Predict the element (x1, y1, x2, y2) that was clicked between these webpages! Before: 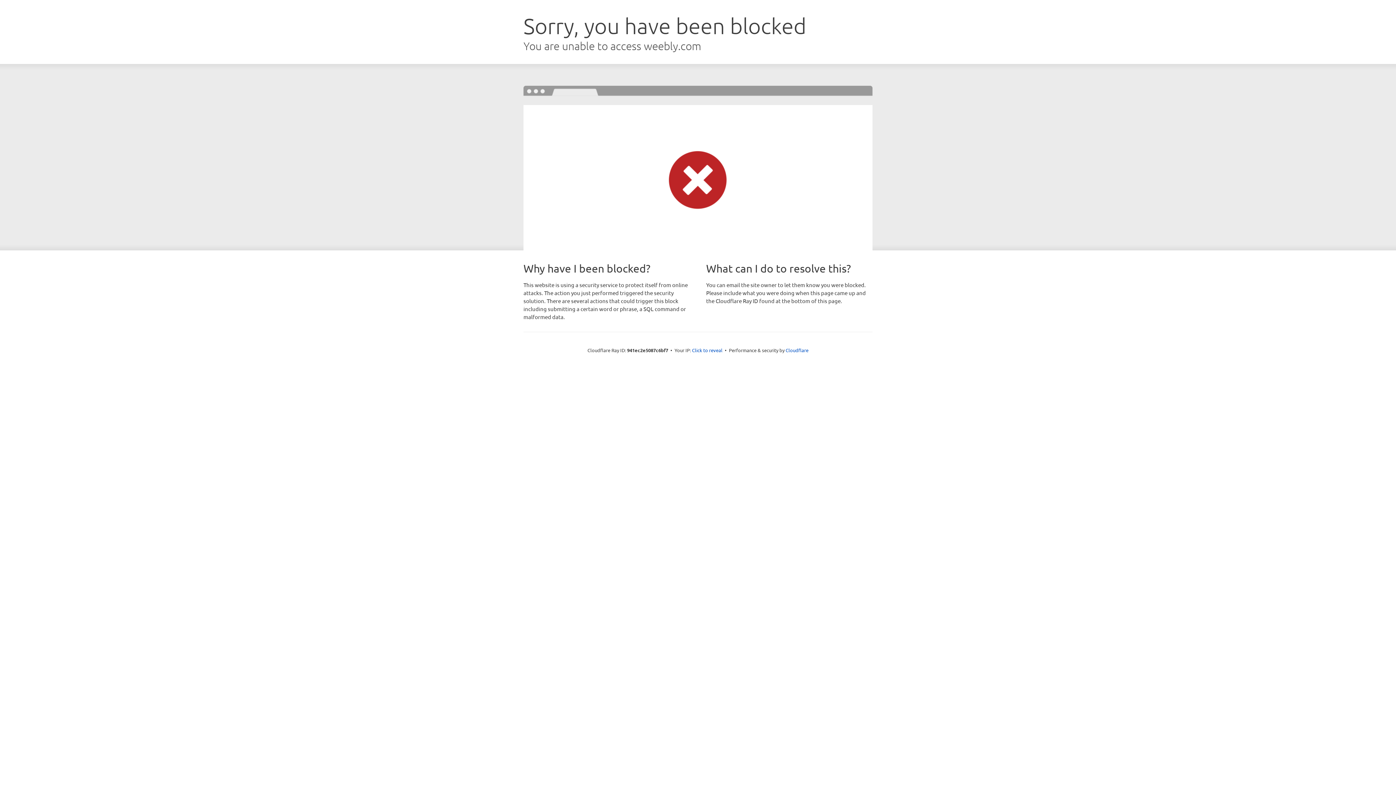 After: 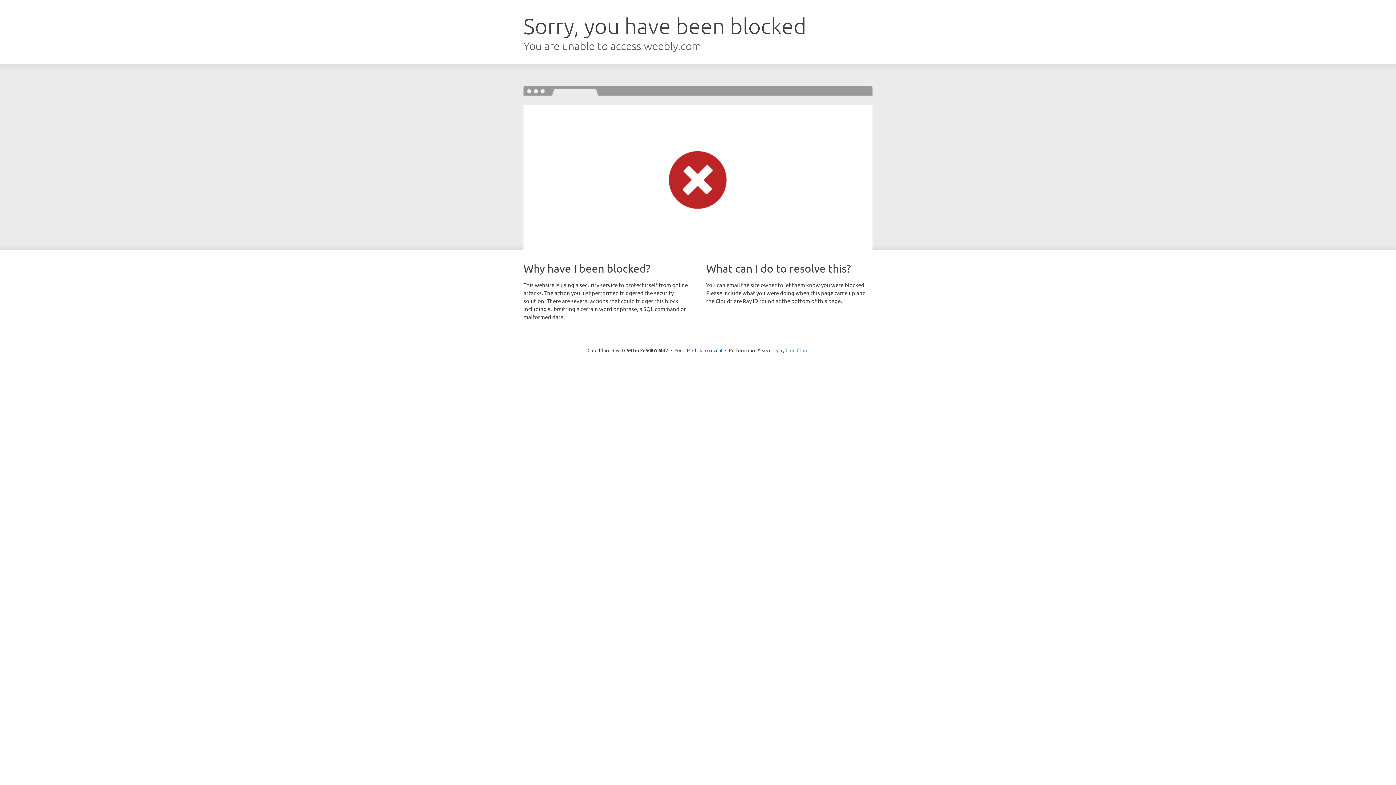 Action: bbox: (785, 347, 808, 353) label: Cloudflare